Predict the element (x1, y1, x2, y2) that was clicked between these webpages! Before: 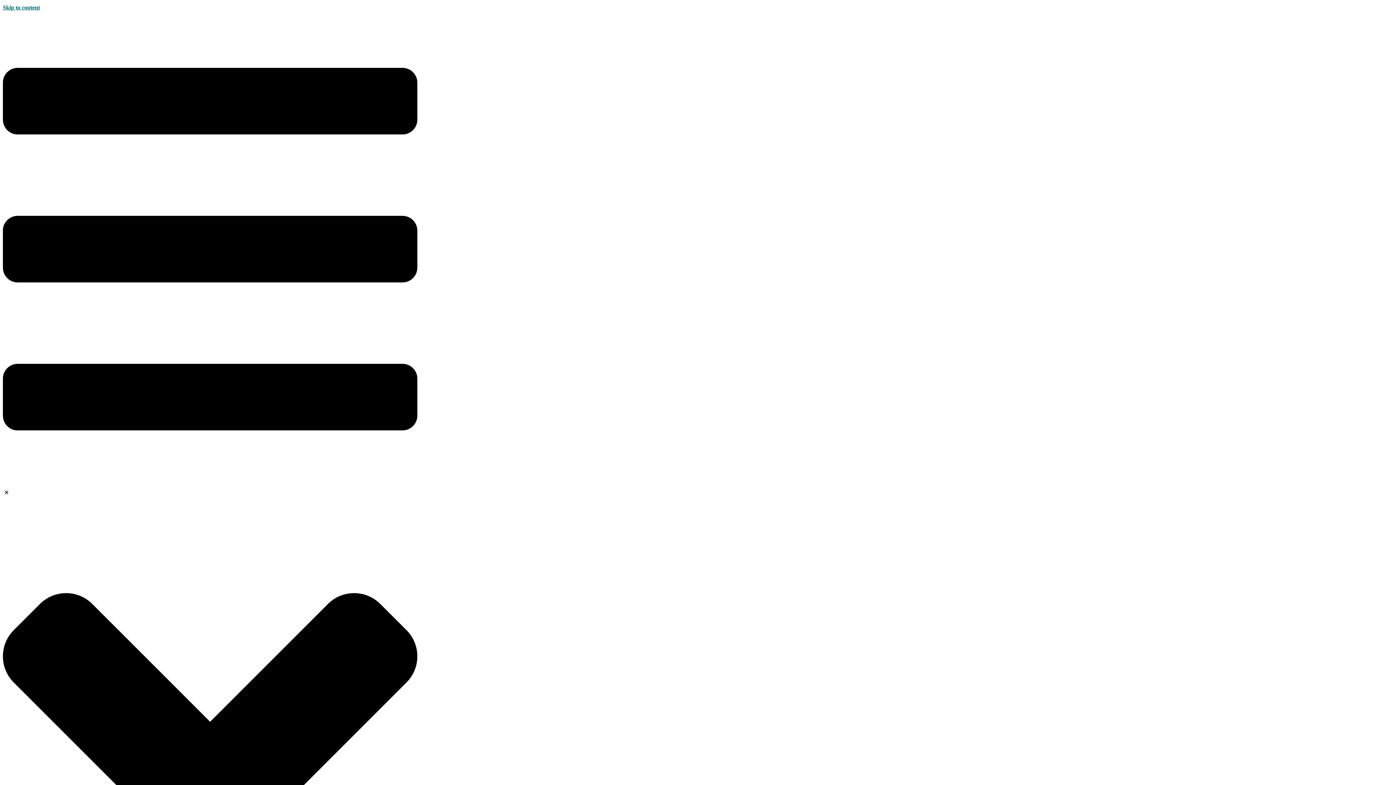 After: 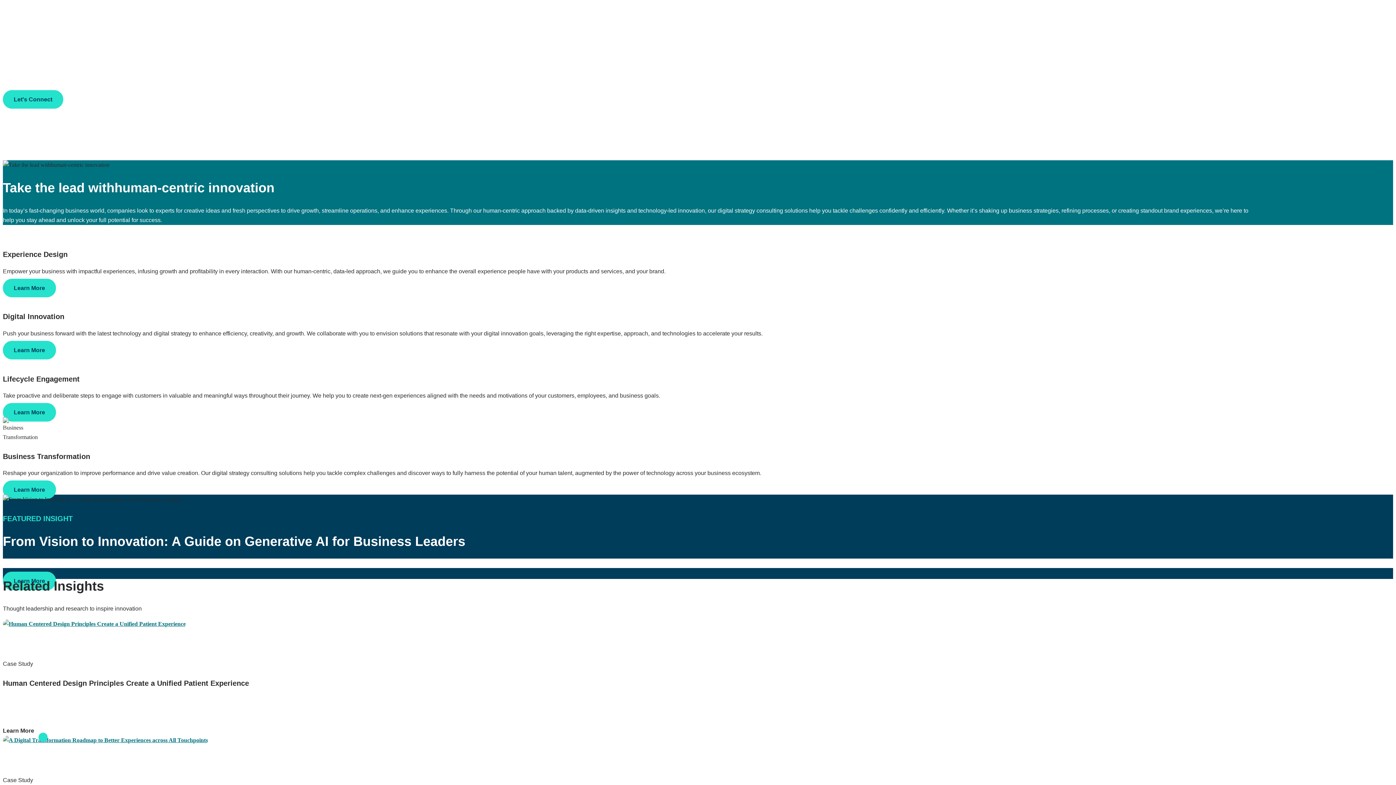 Action: bbox: (2, 4, 40, 10) label: Skip to content